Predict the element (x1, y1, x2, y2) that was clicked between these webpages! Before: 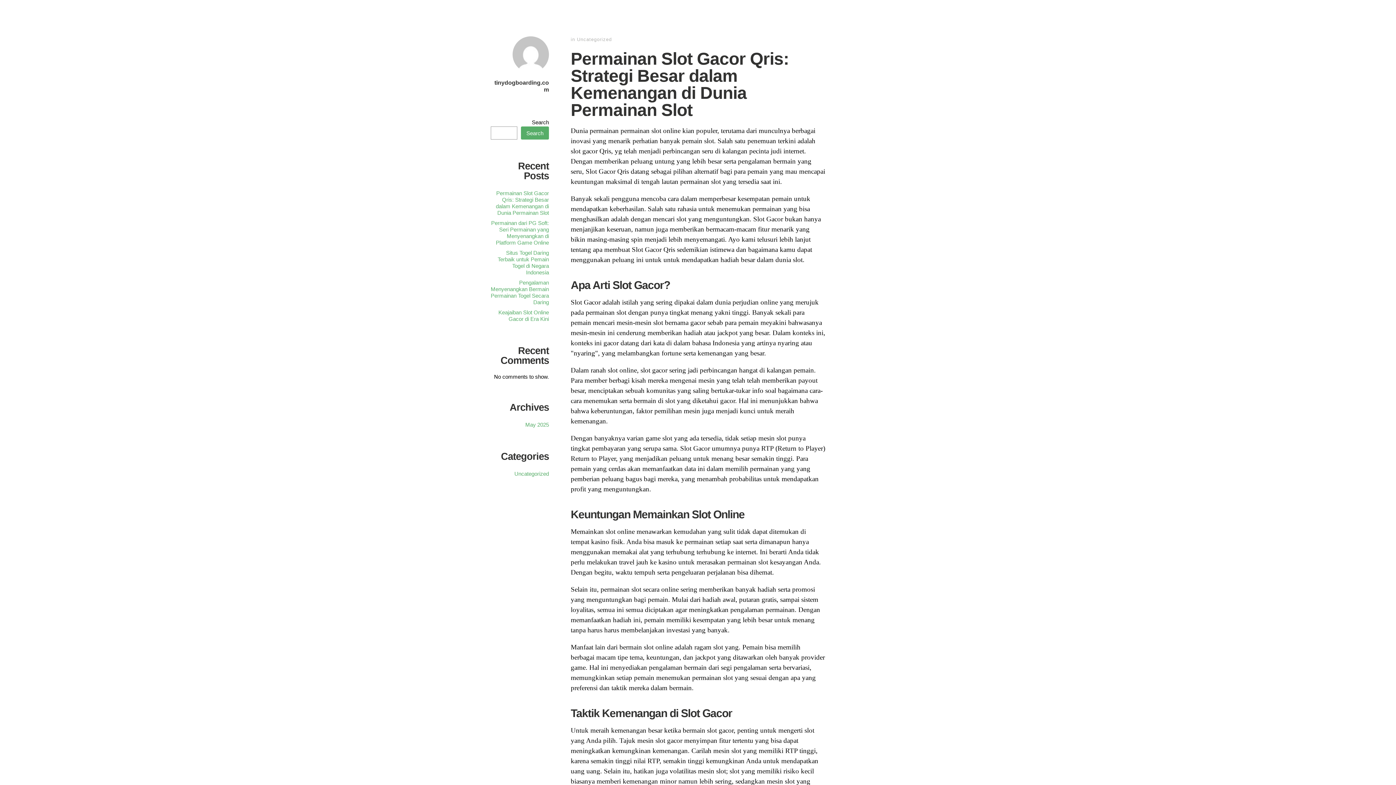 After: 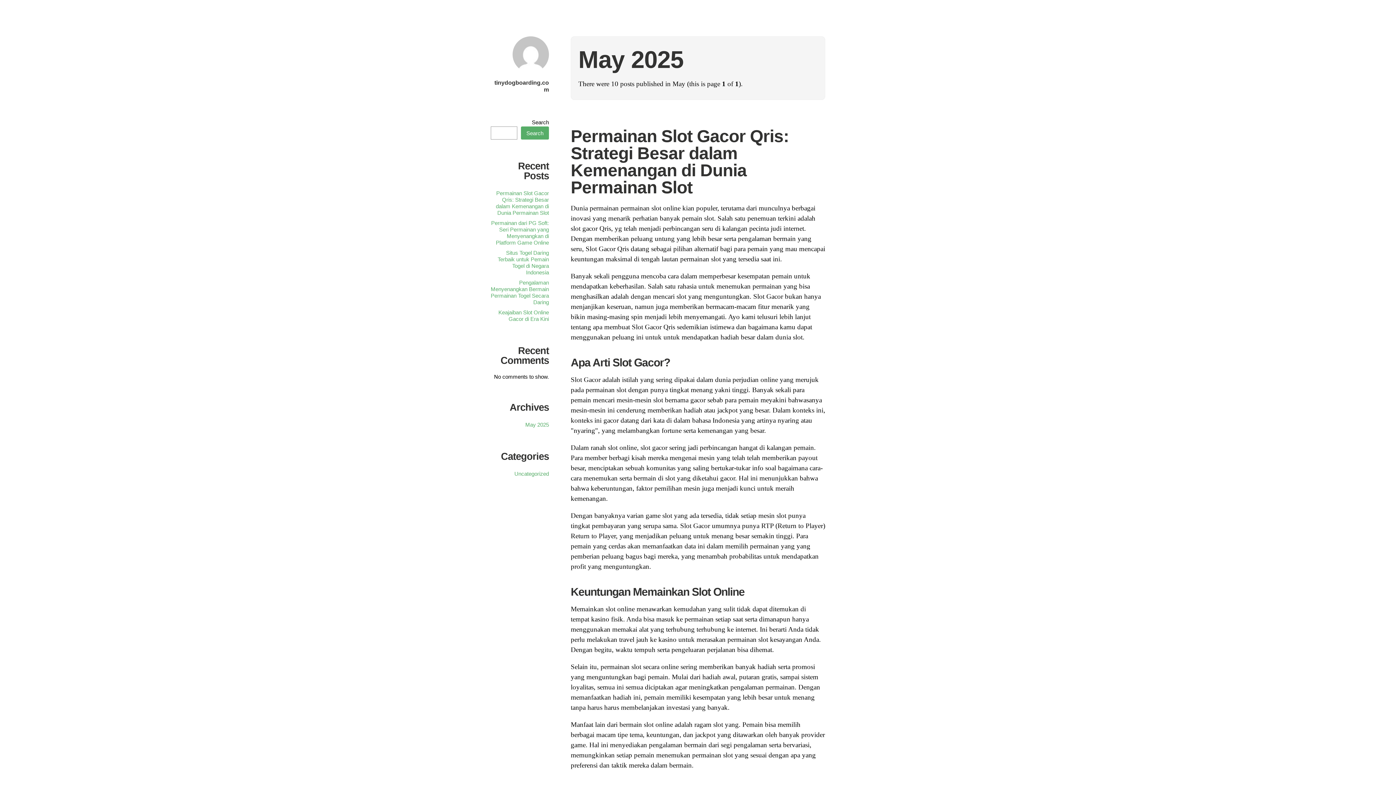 Action: bbox: (525, 421, 549, 428) label: May 2025